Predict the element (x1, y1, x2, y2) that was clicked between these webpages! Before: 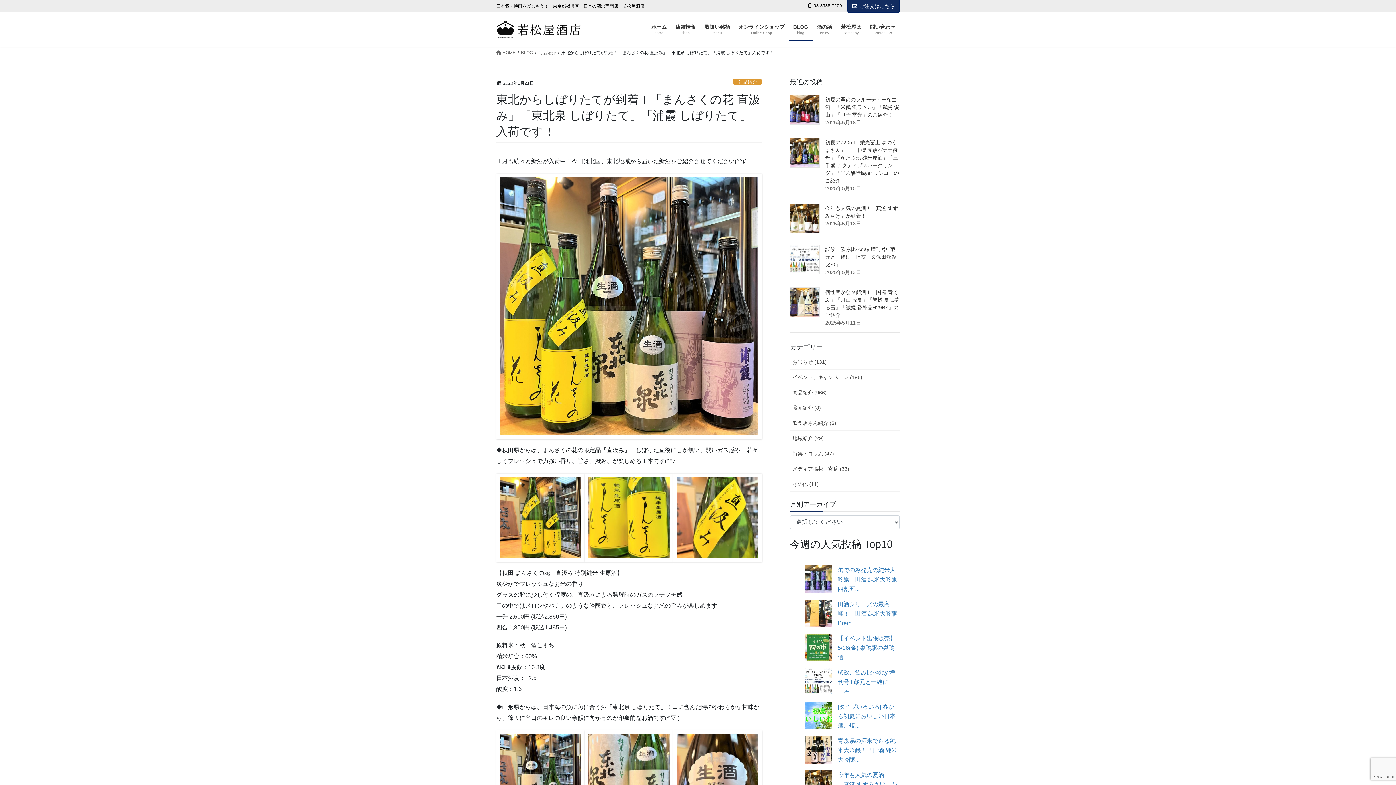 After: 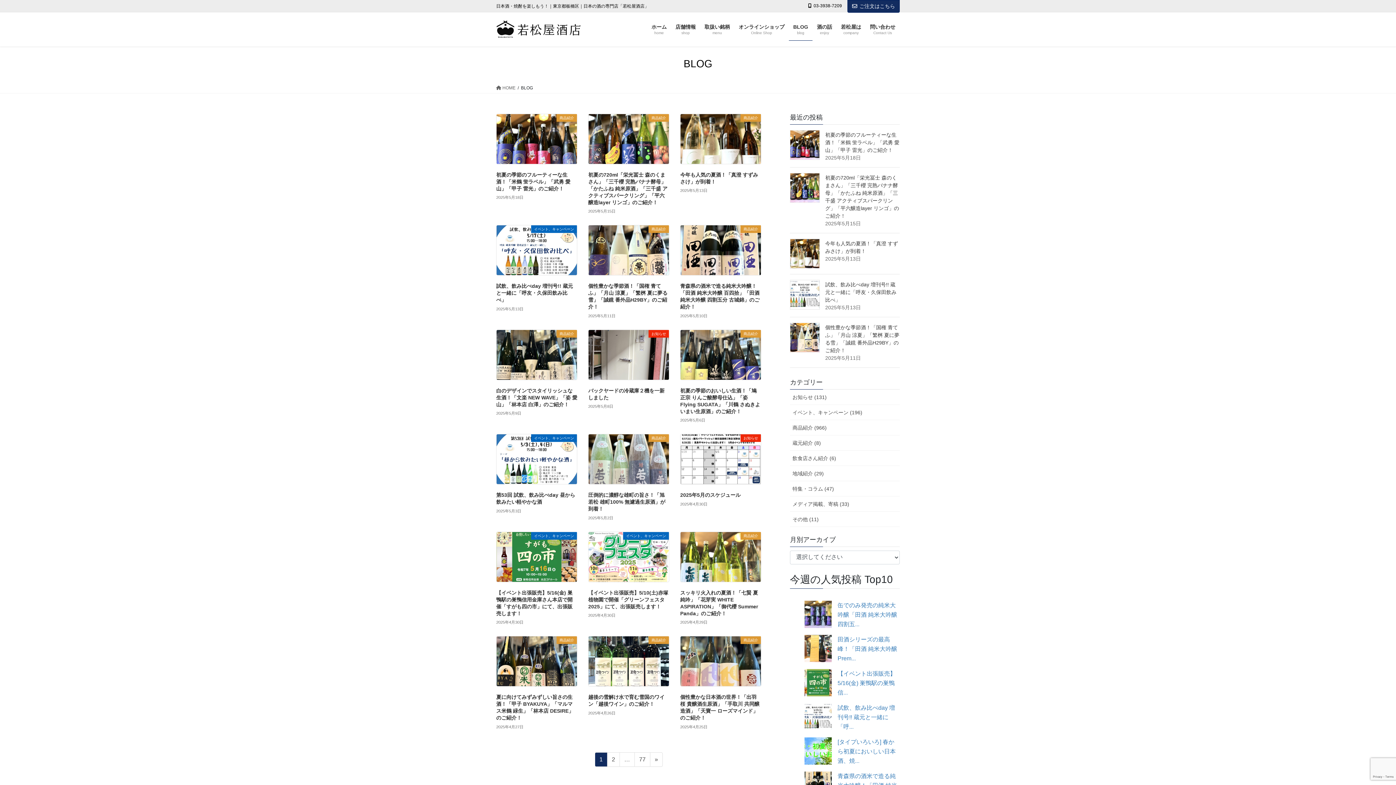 Action: label: BLOG bbox: (521, 48, 533, 55)